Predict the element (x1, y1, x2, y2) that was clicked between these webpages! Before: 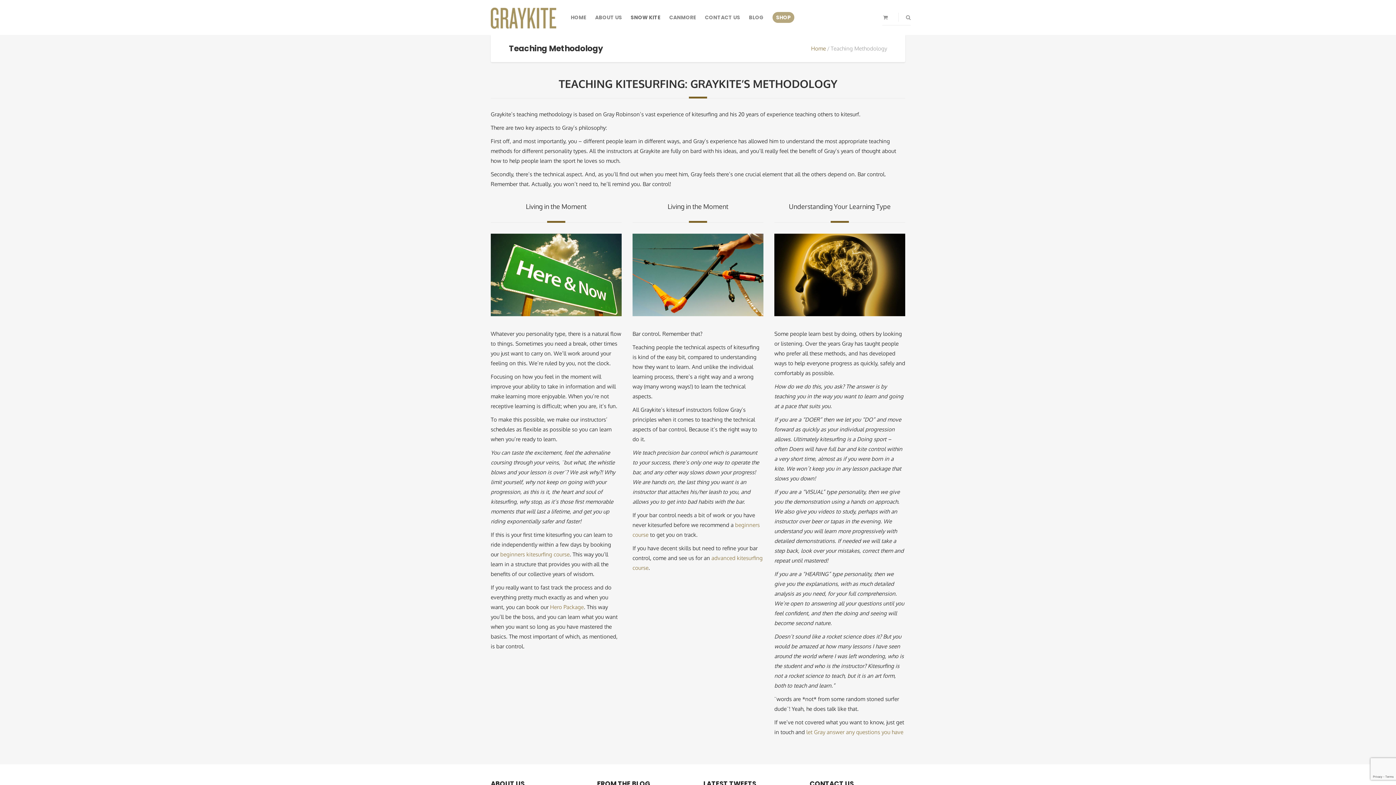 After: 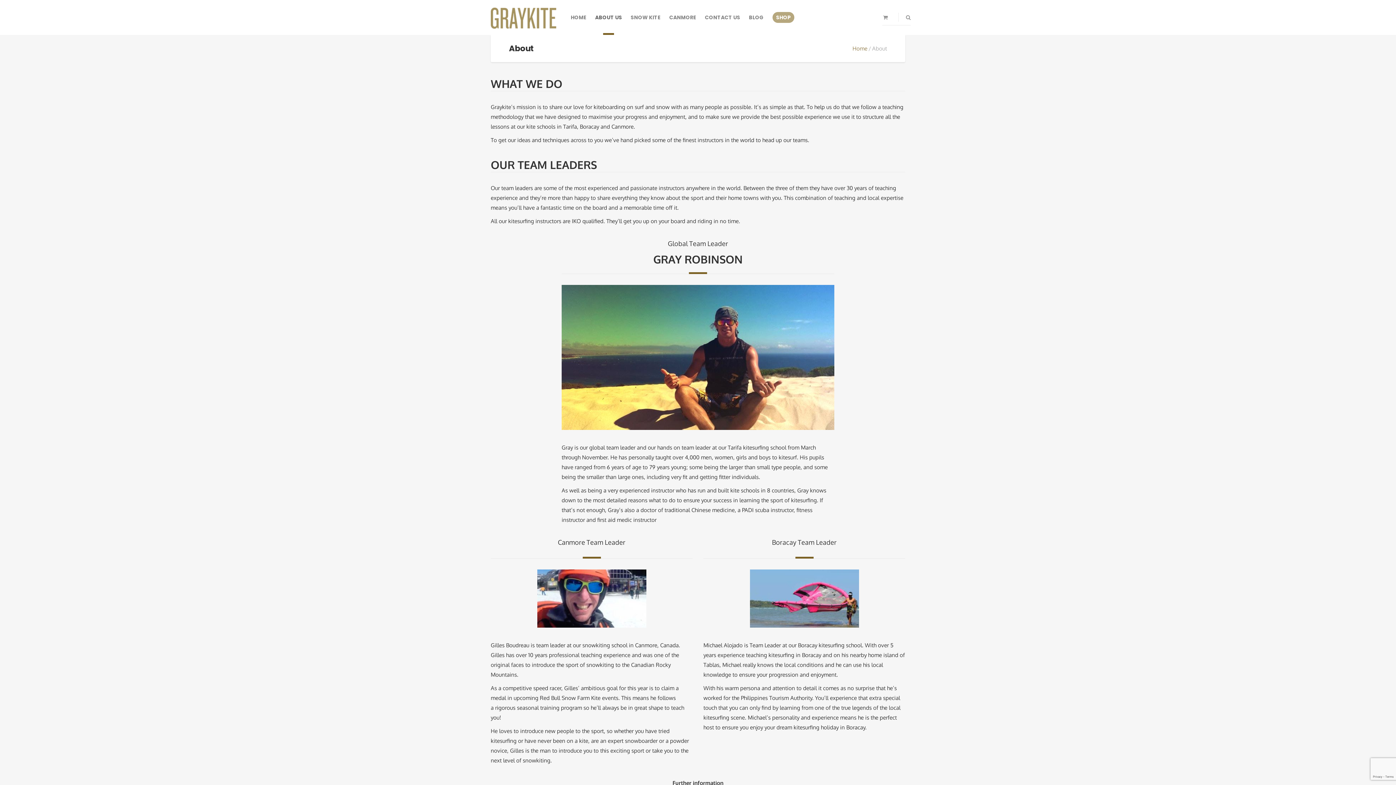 Action: bbox: (595, 13, 622, 21) label: ABOUT US